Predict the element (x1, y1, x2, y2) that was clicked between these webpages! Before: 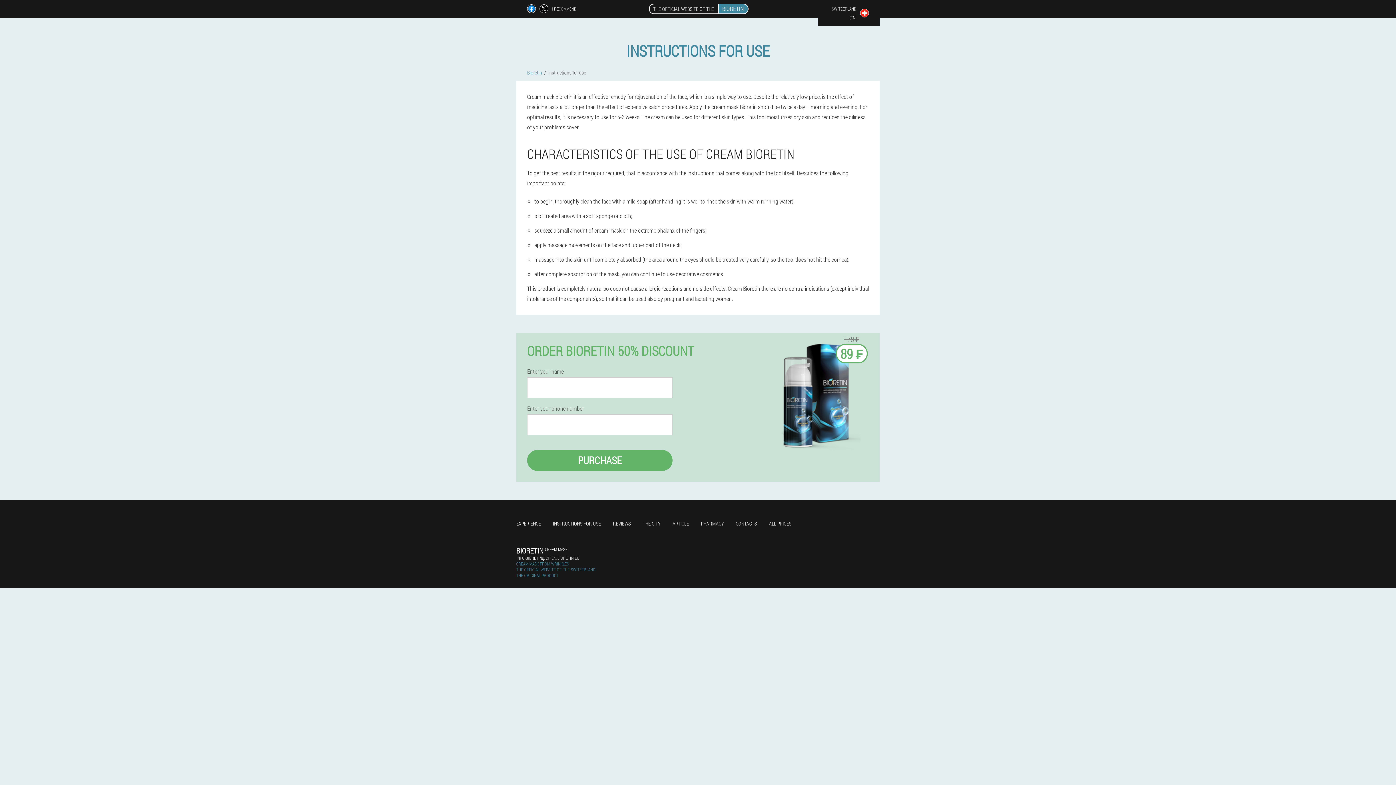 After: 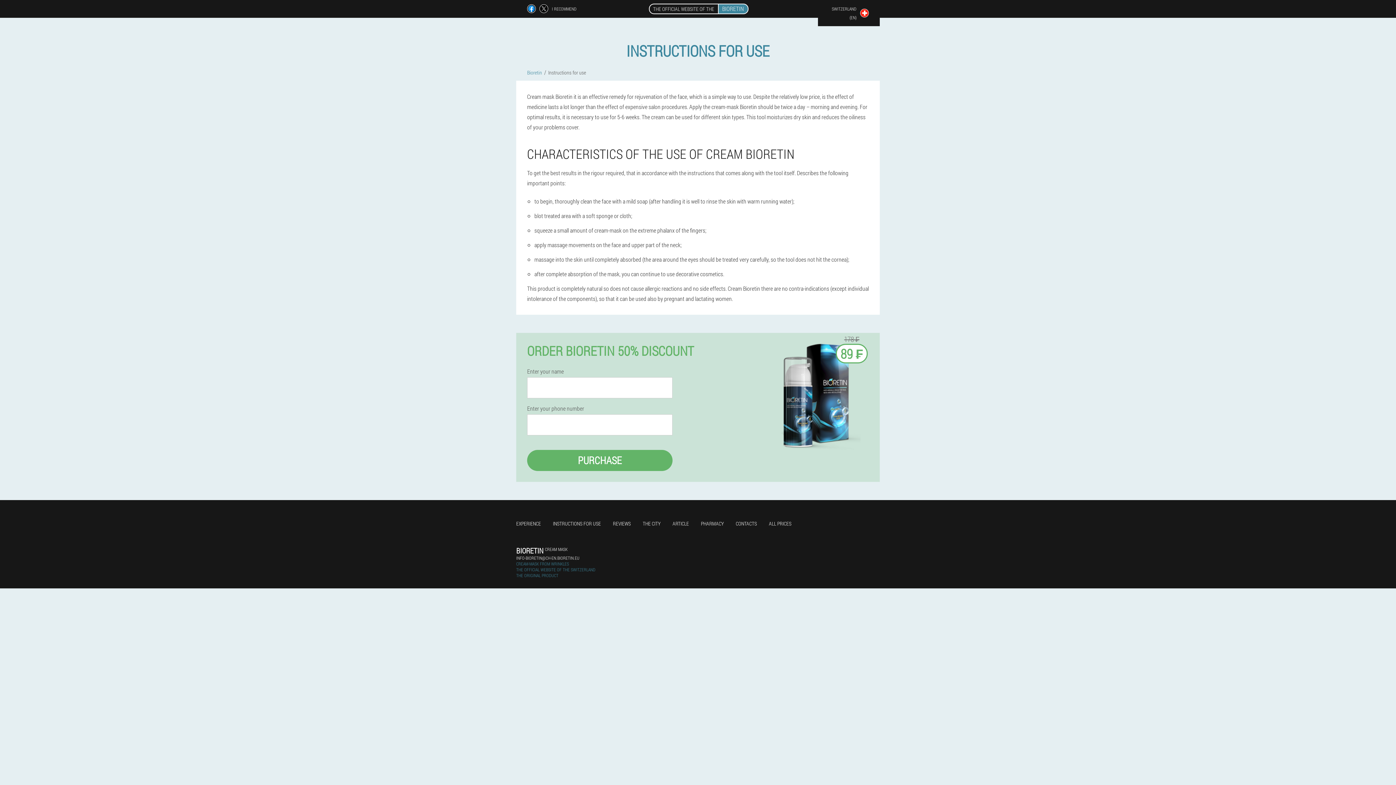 Action: bbox: (553, 520, 601, 527) label: INSTRUCTIONS FOR USE